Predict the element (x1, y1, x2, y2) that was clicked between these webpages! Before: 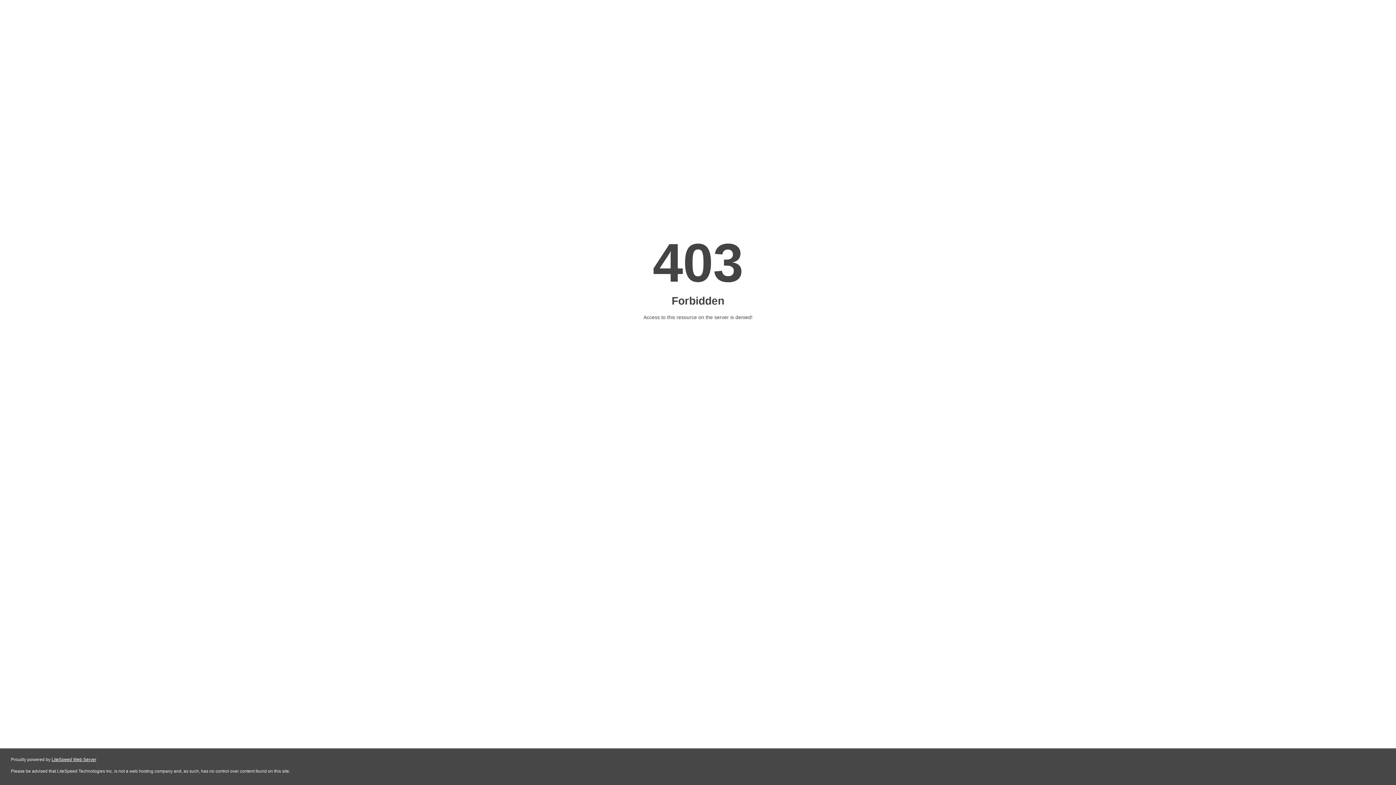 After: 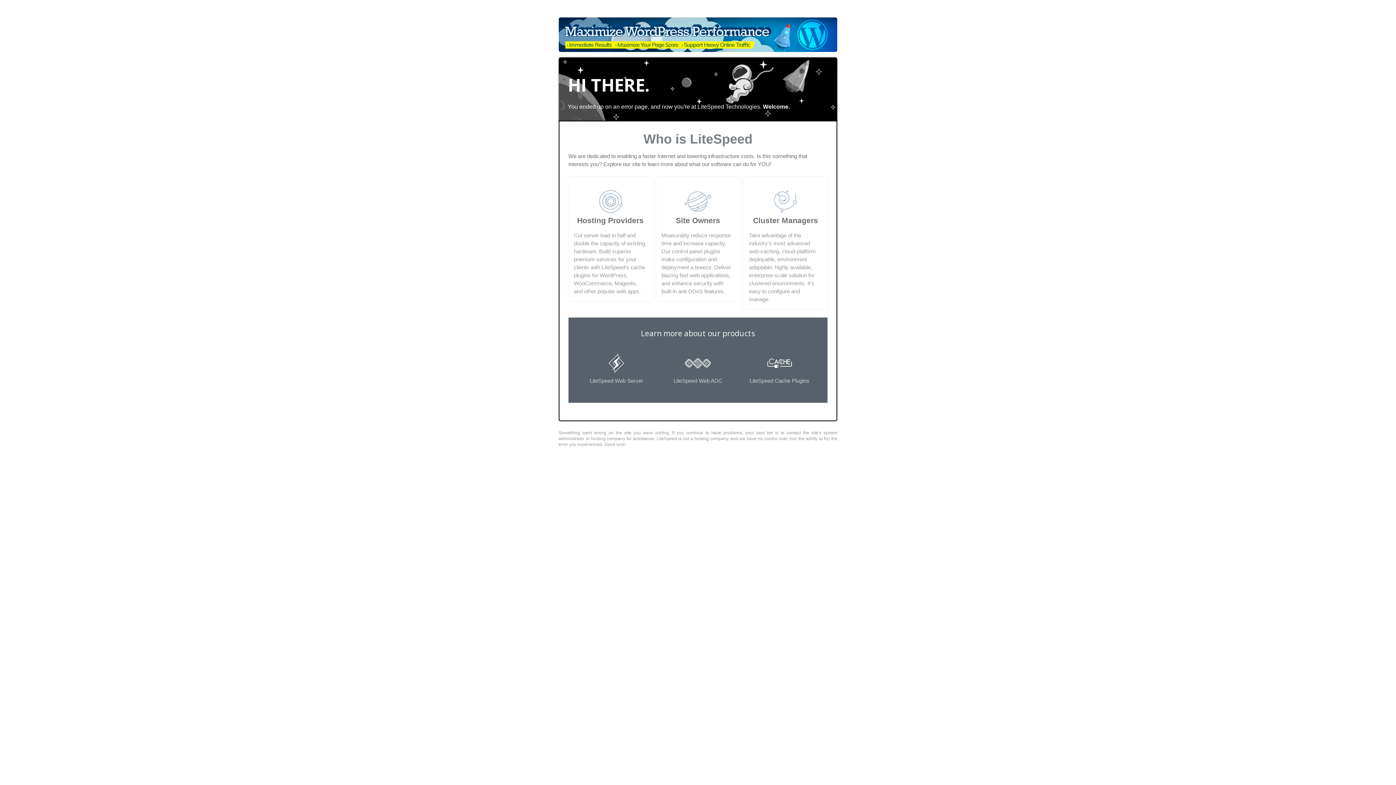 Action: bbox: (51, 757, 96, 762) label: LiteSpeed Web Server